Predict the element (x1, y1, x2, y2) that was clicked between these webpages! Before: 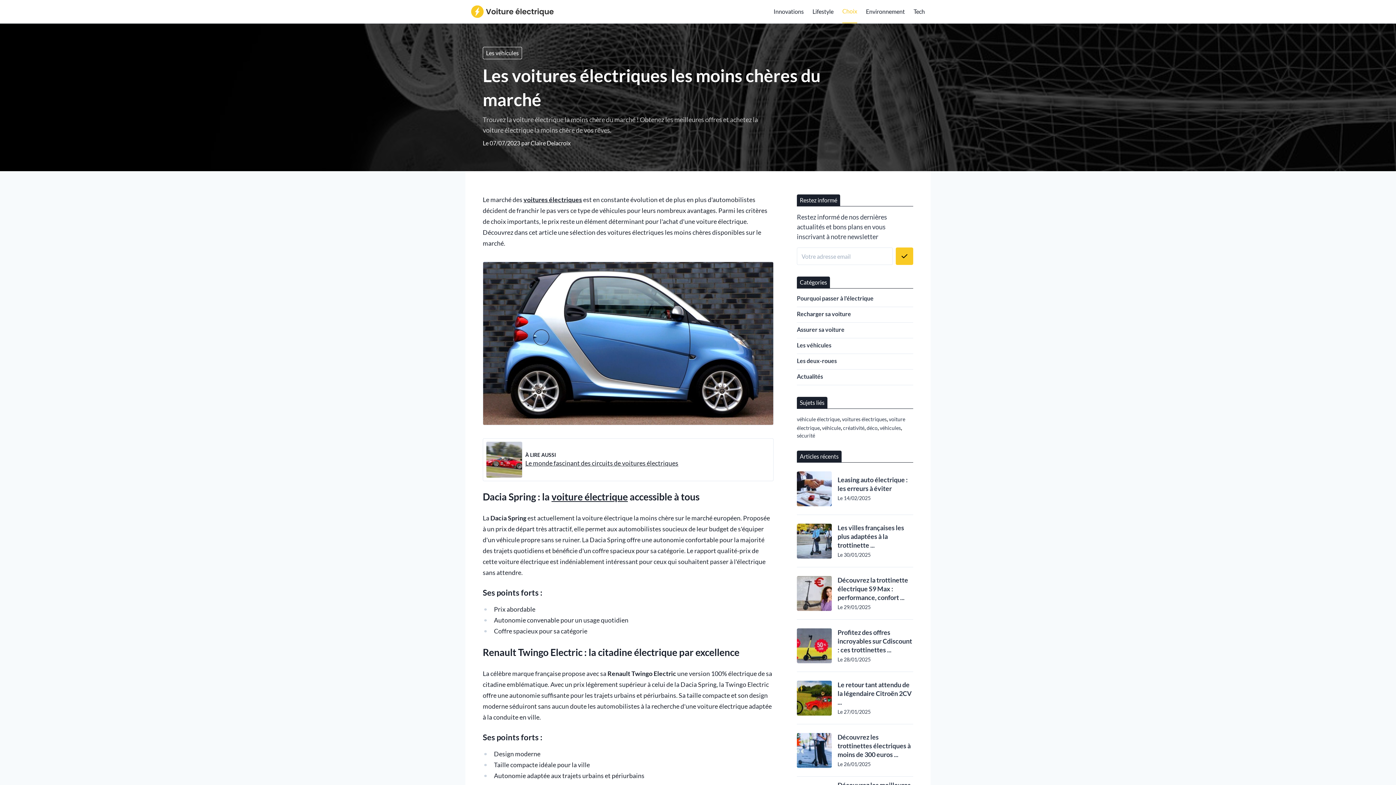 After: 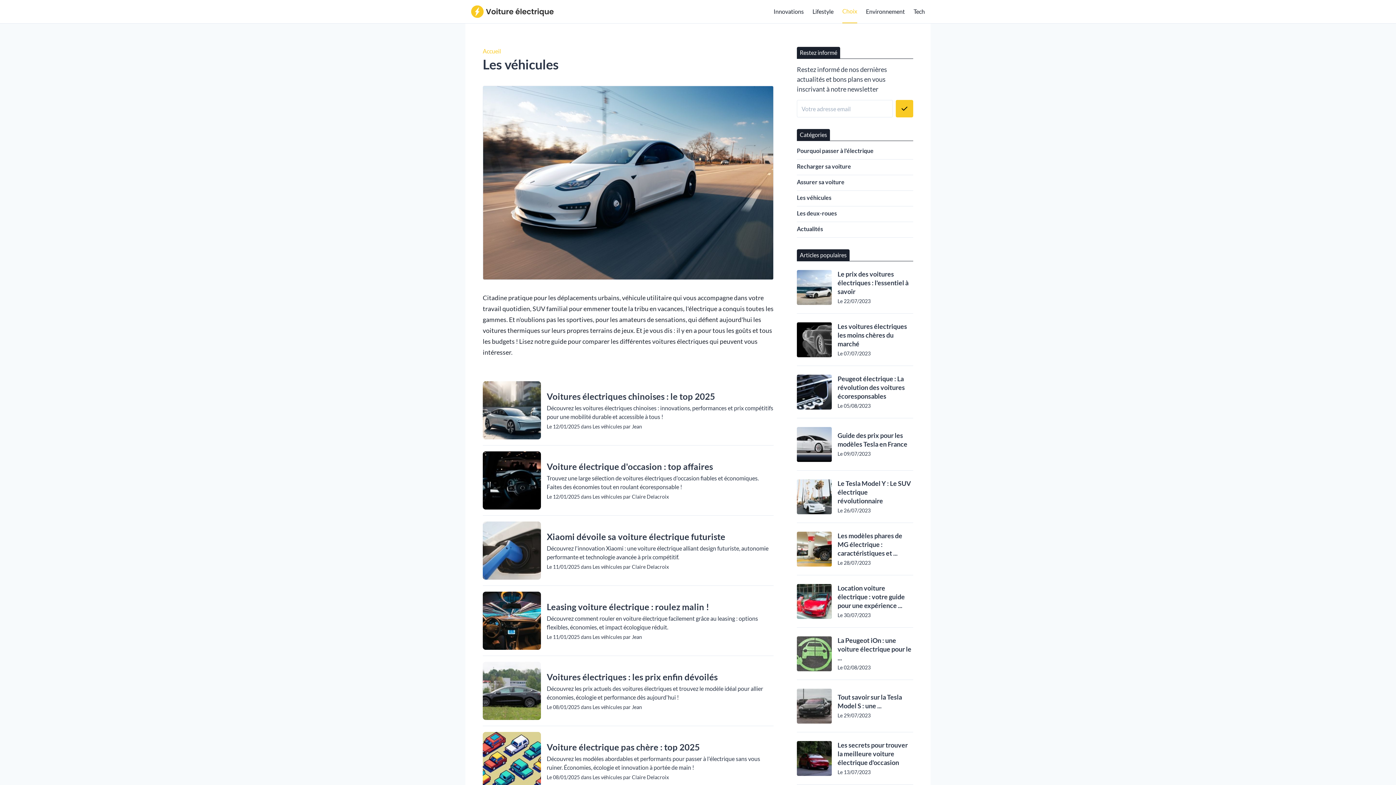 Action: bbox: (842, 6, 857, 15) label: Choix